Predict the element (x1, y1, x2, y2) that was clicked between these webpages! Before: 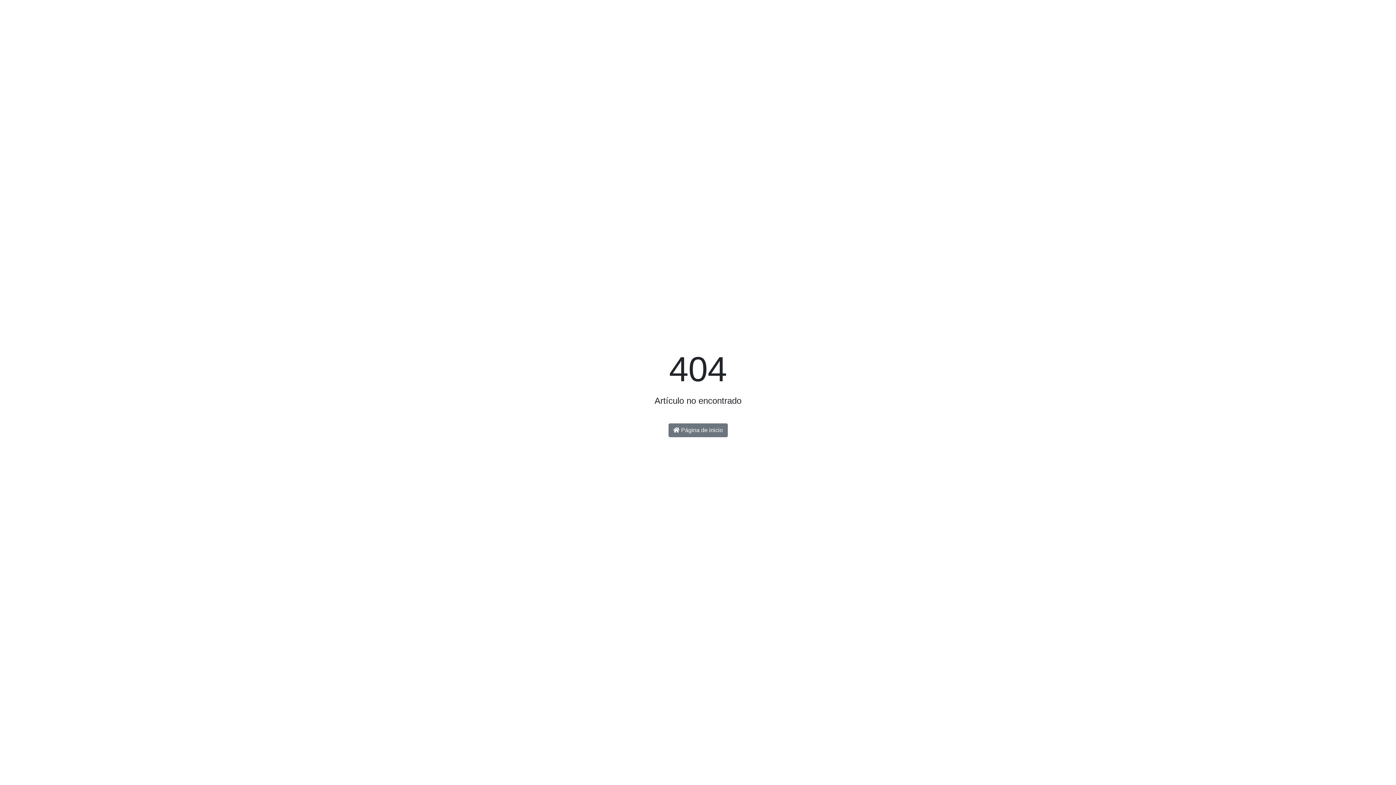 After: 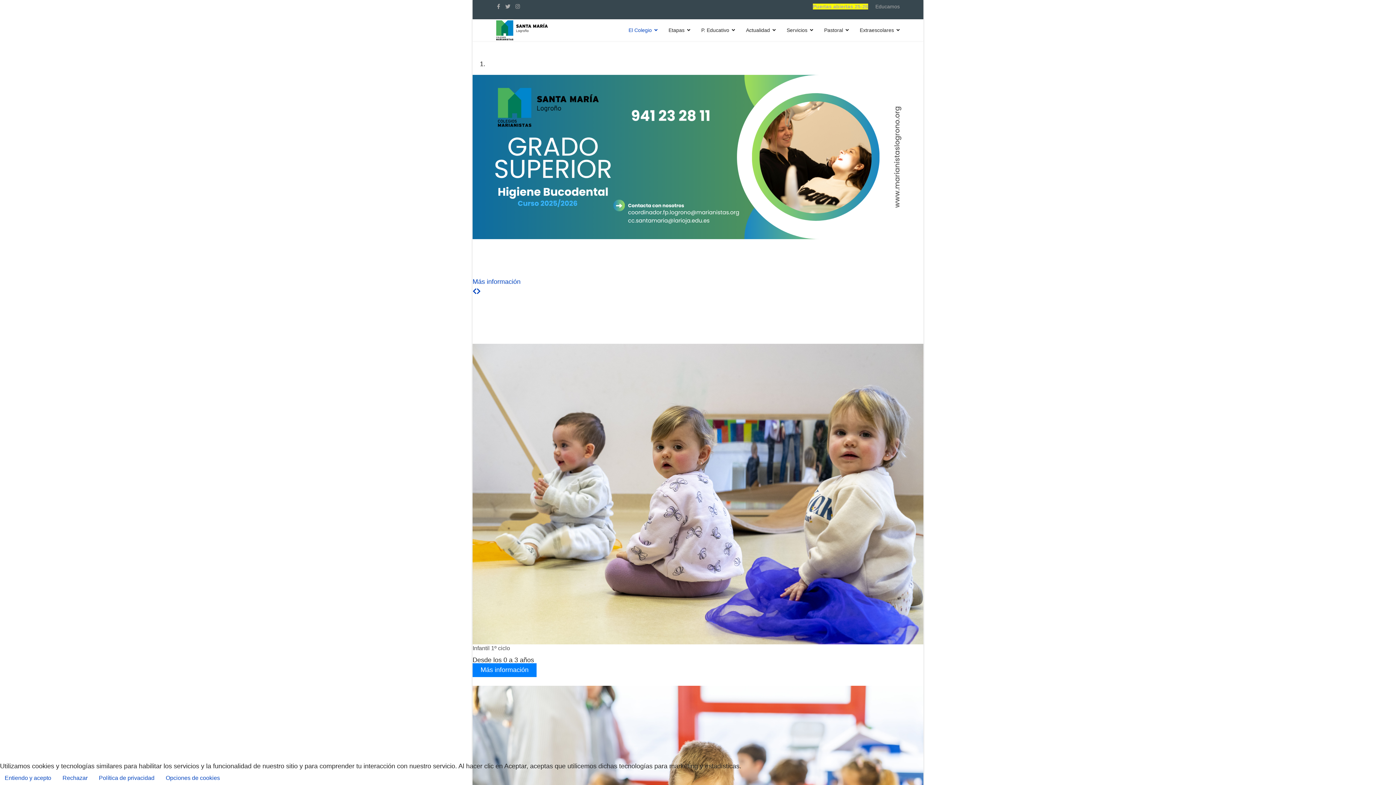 Action: label:  Página de inicio bbox: (668, 423, 727, 437)